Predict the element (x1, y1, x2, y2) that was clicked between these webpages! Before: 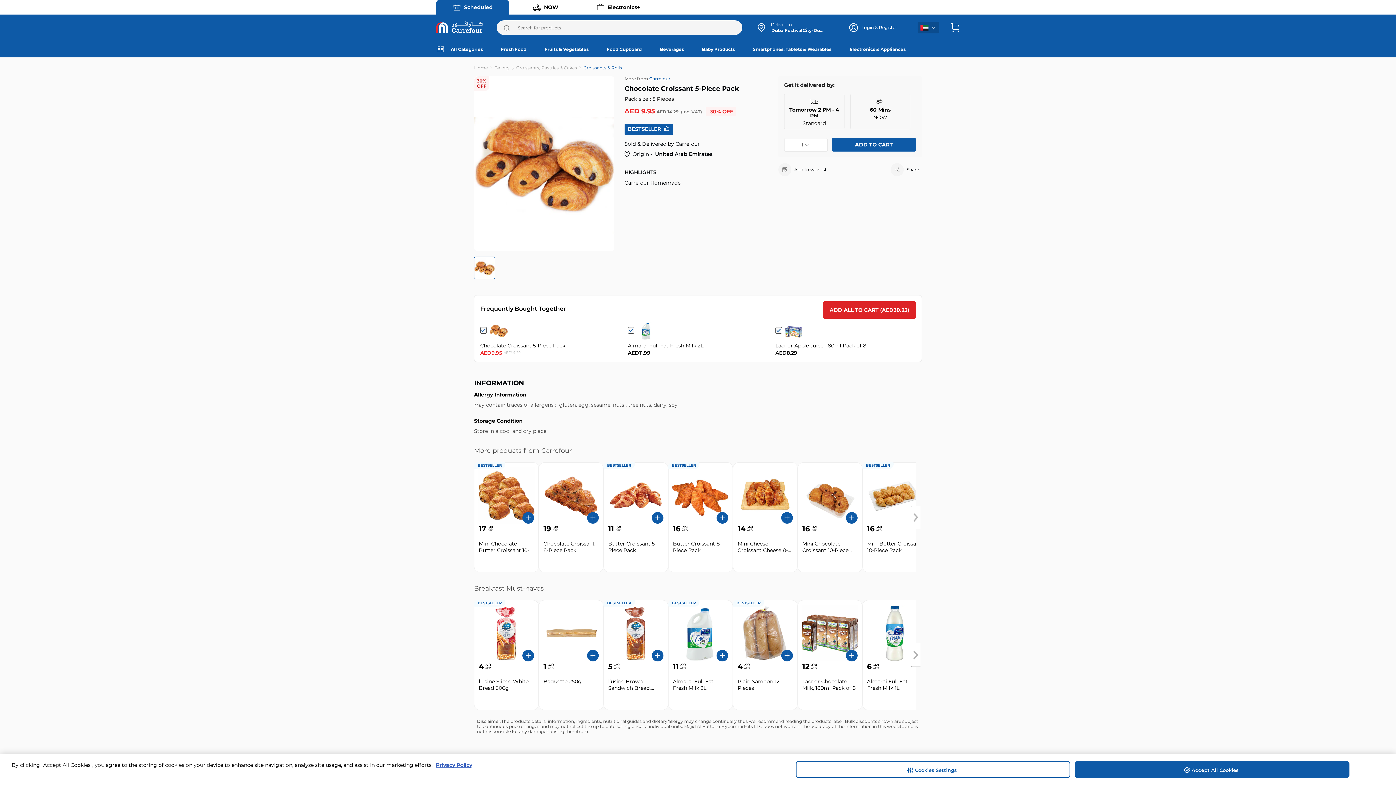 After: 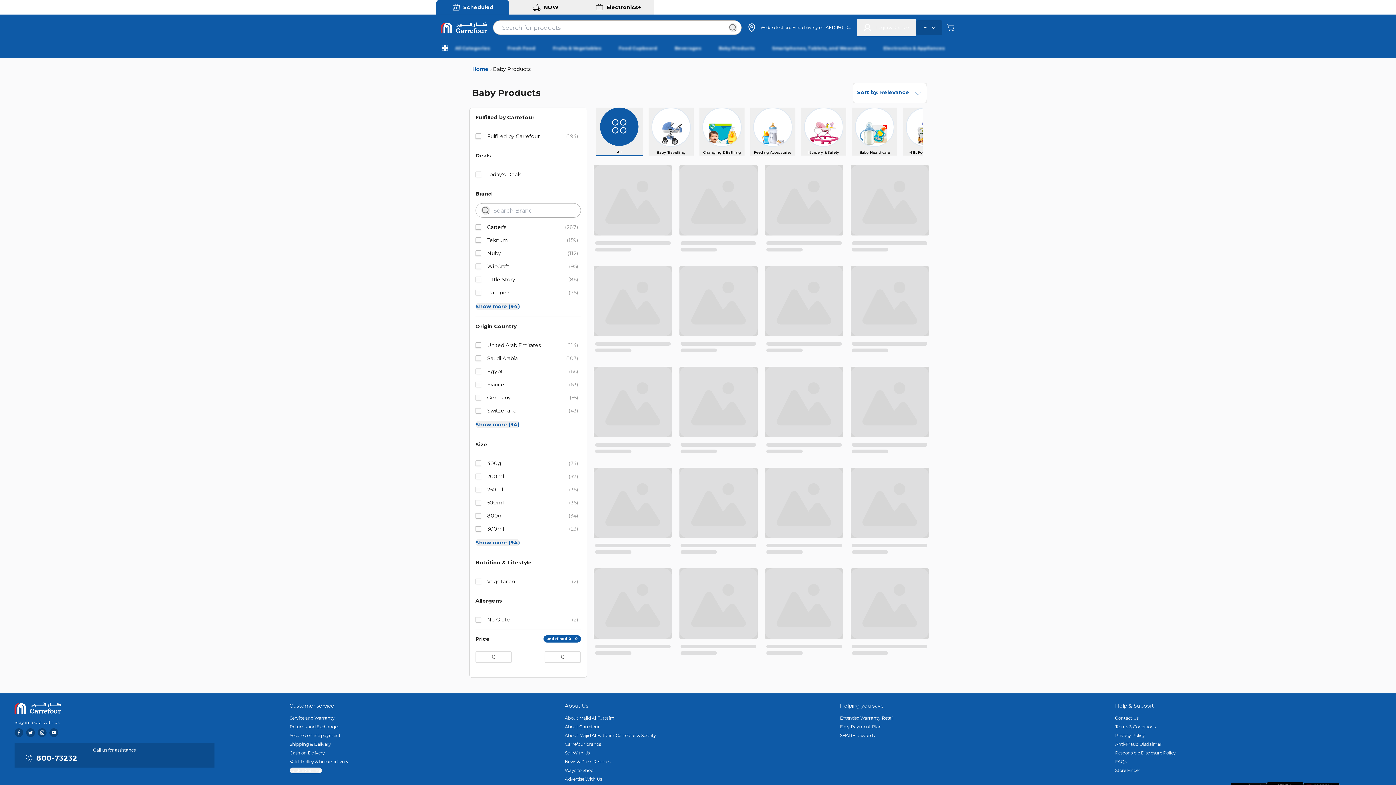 Action: bbox: (691, 40, 742, 57) label: Baby Products